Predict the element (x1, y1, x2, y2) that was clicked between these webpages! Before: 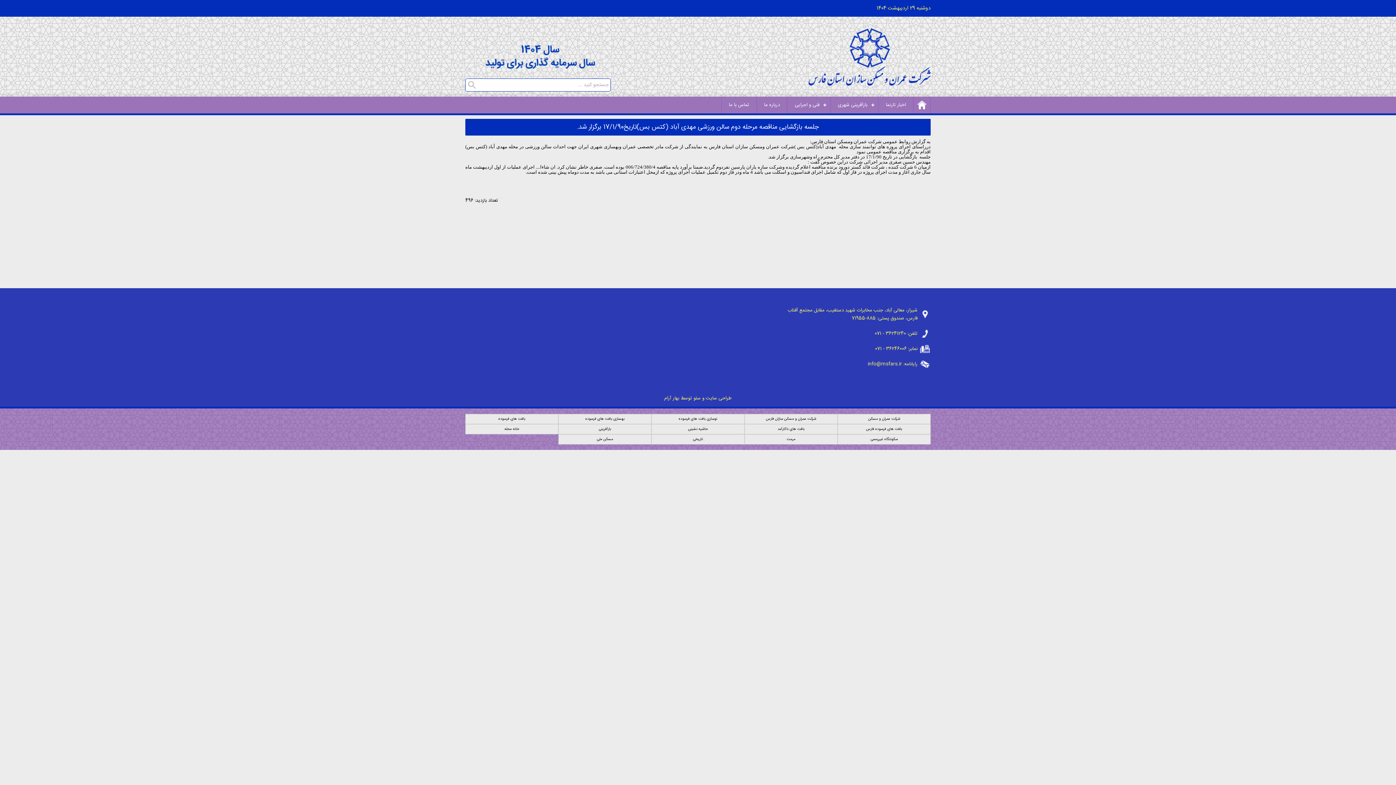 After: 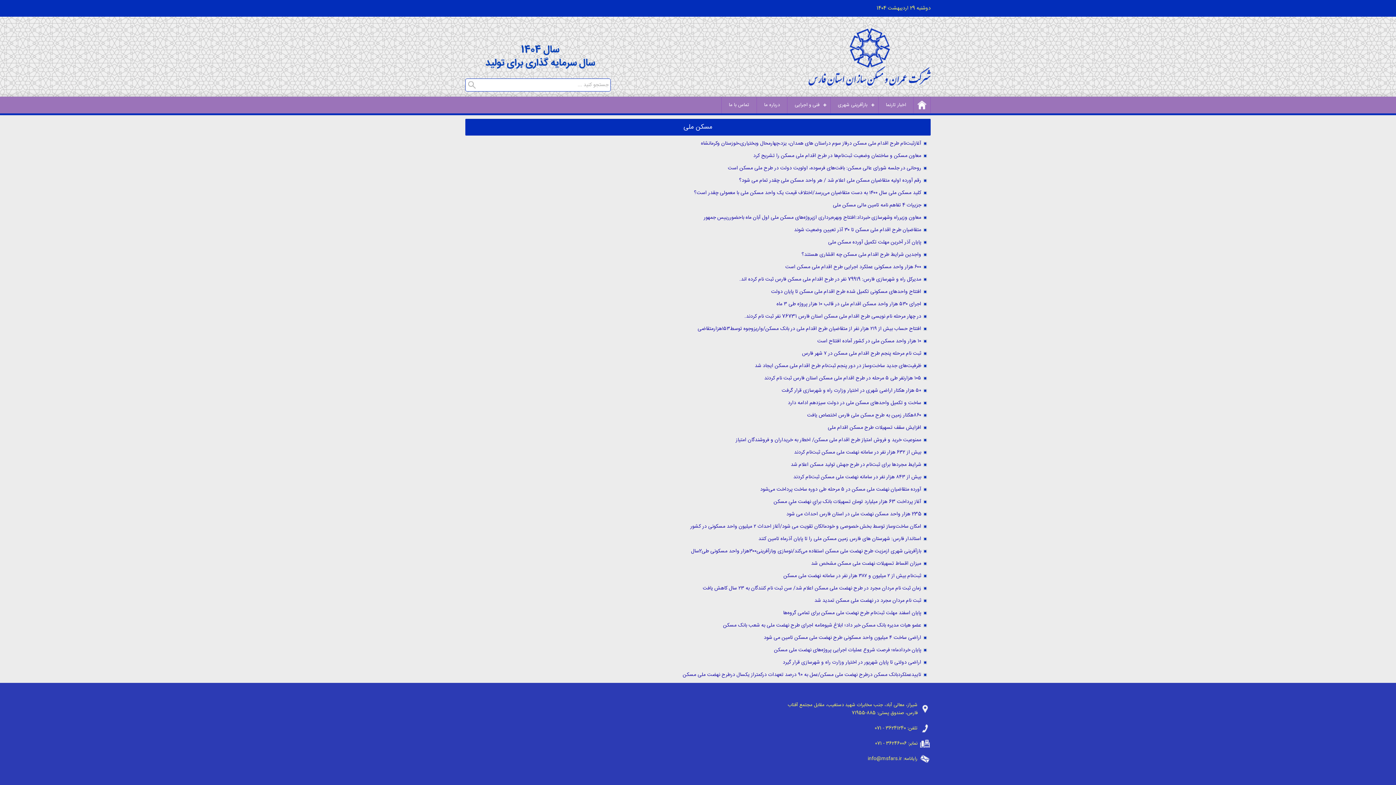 Action: bbox: (562, 436, 647, 442) label: مسکن ملی